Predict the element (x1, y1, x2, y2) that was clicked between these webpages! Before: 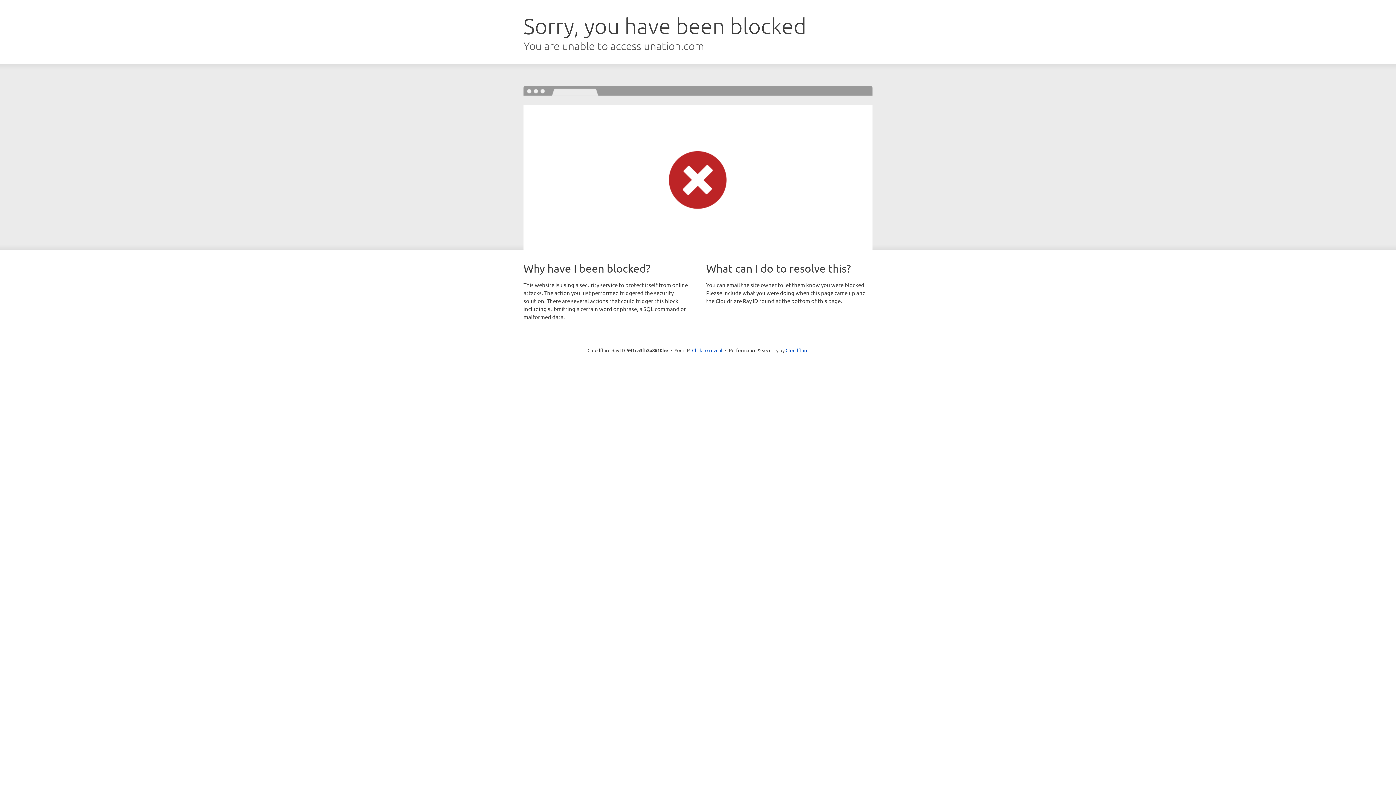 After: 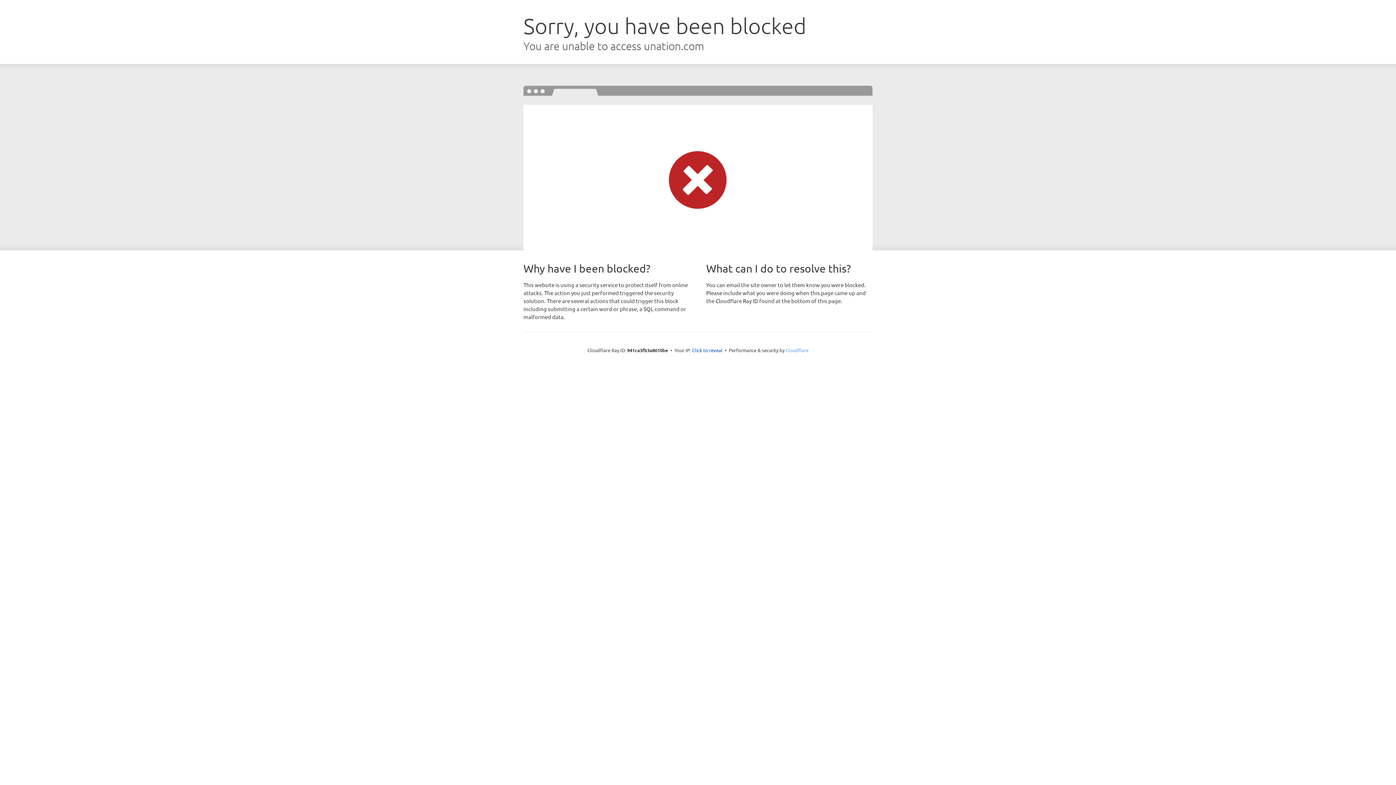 Action: bbox: (785, 347, 808, 353) label: Cloudflare